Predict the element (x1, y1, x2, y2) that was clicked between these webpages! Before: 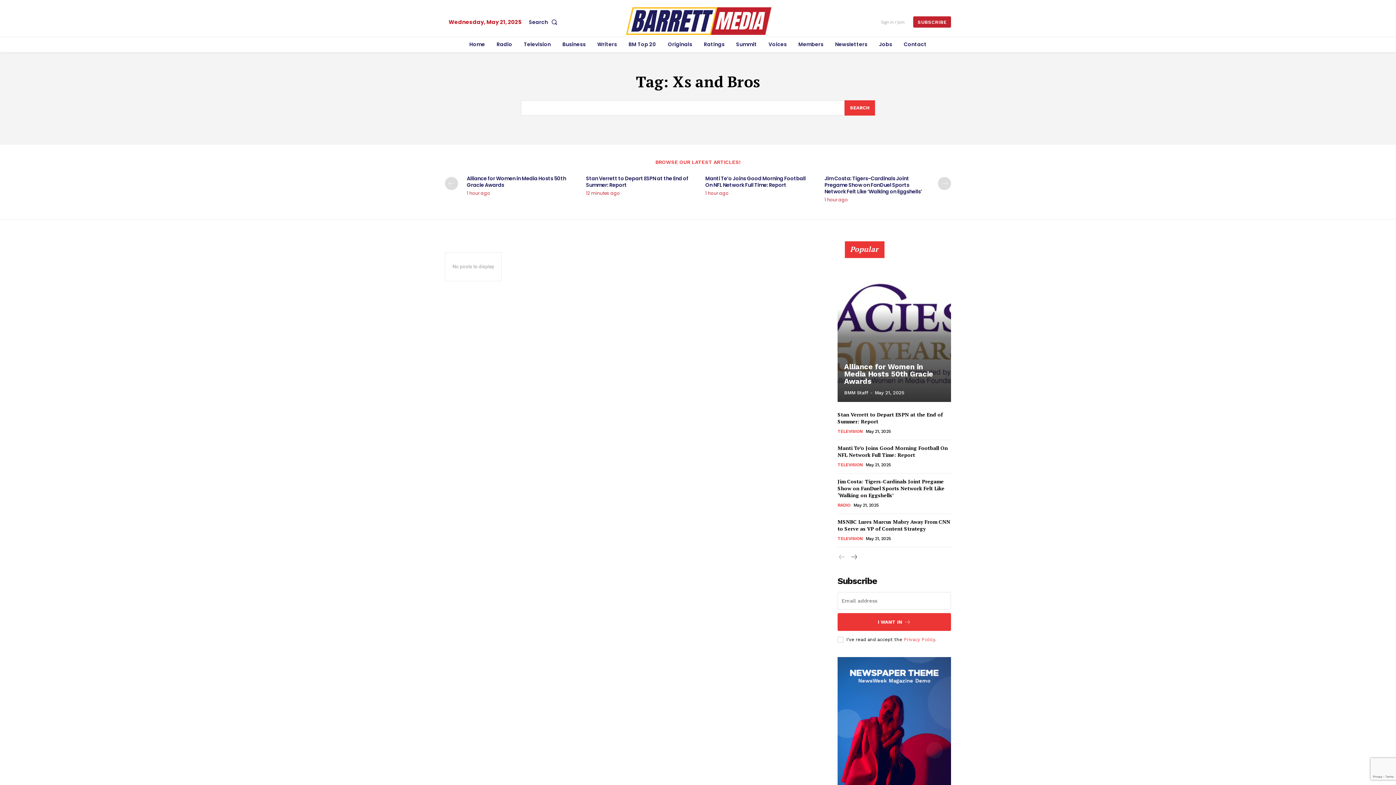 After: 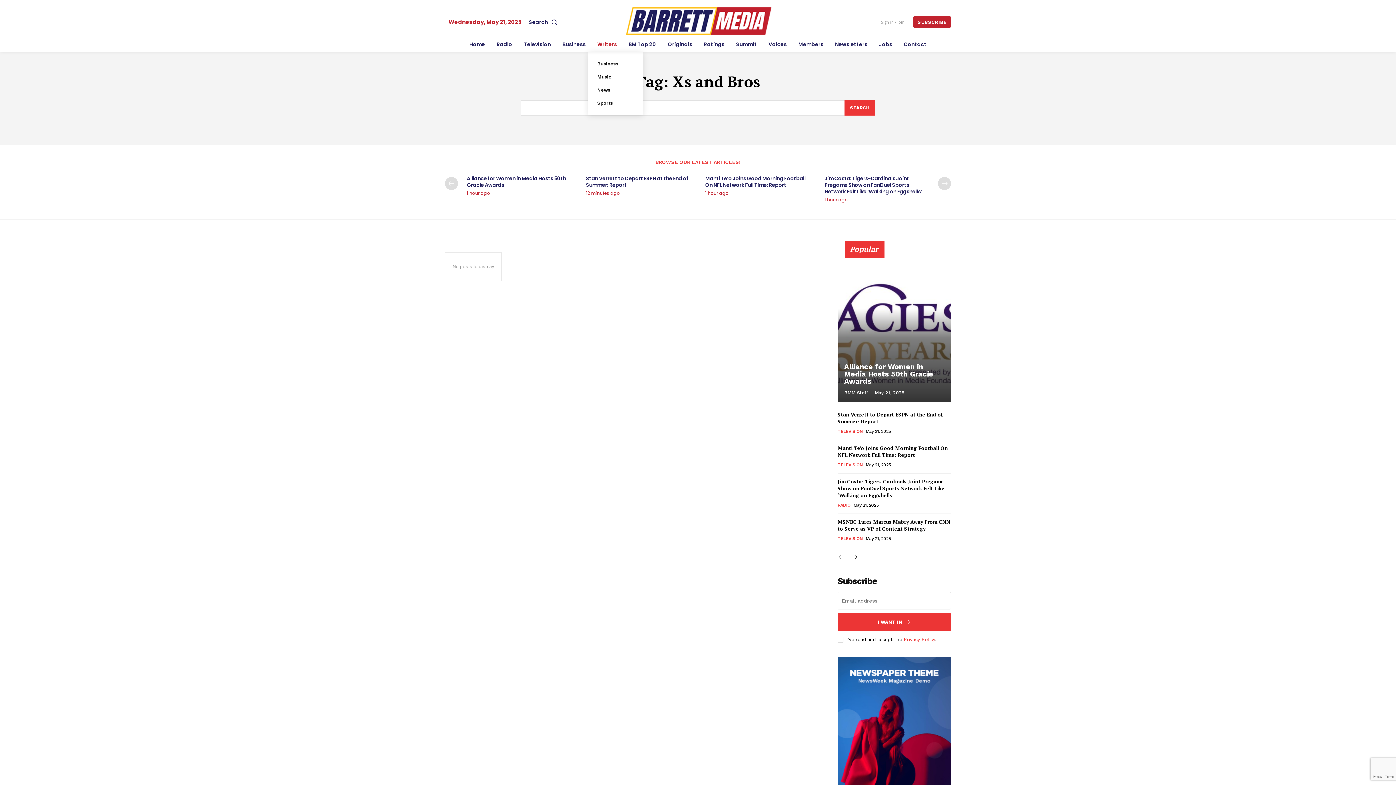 Action: label: Writers bbox: (593, 36, 620, 52)